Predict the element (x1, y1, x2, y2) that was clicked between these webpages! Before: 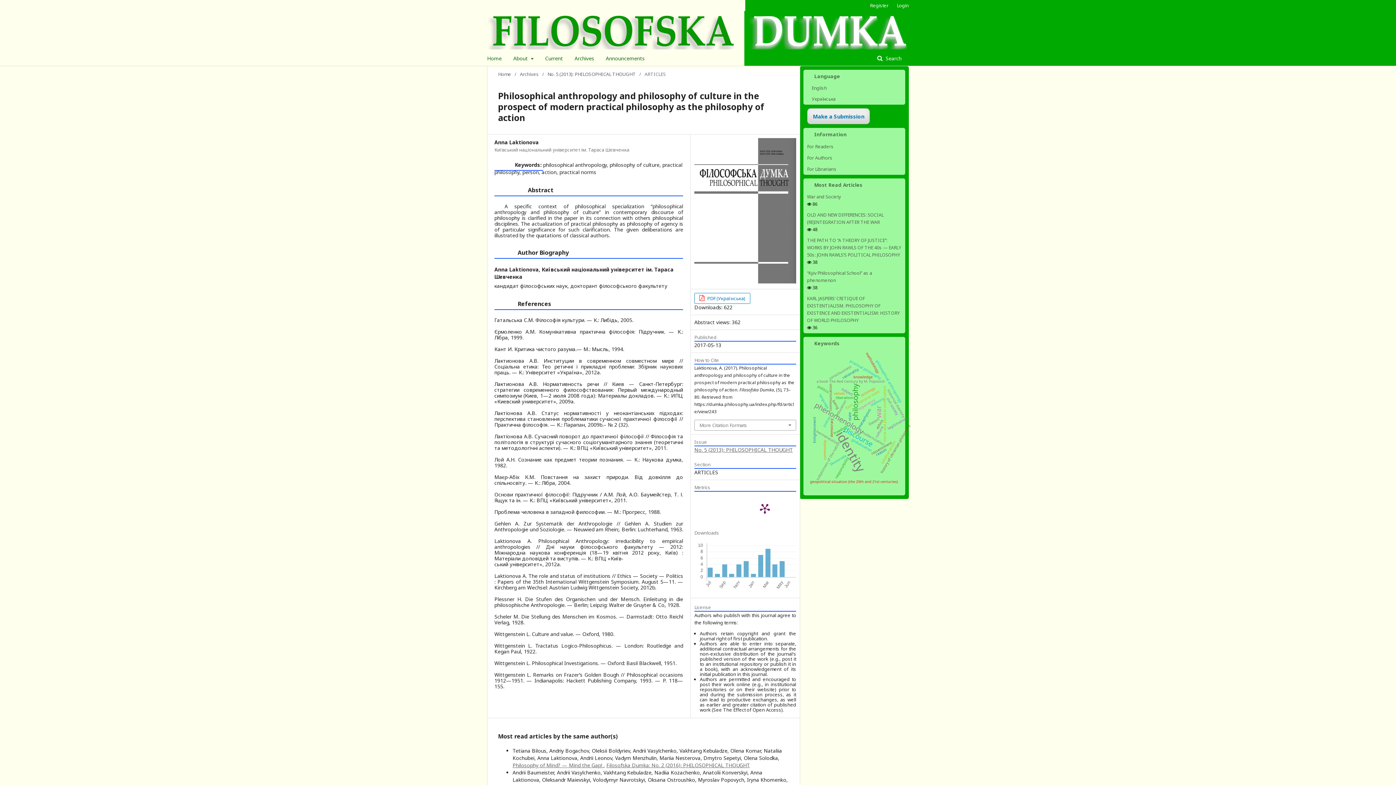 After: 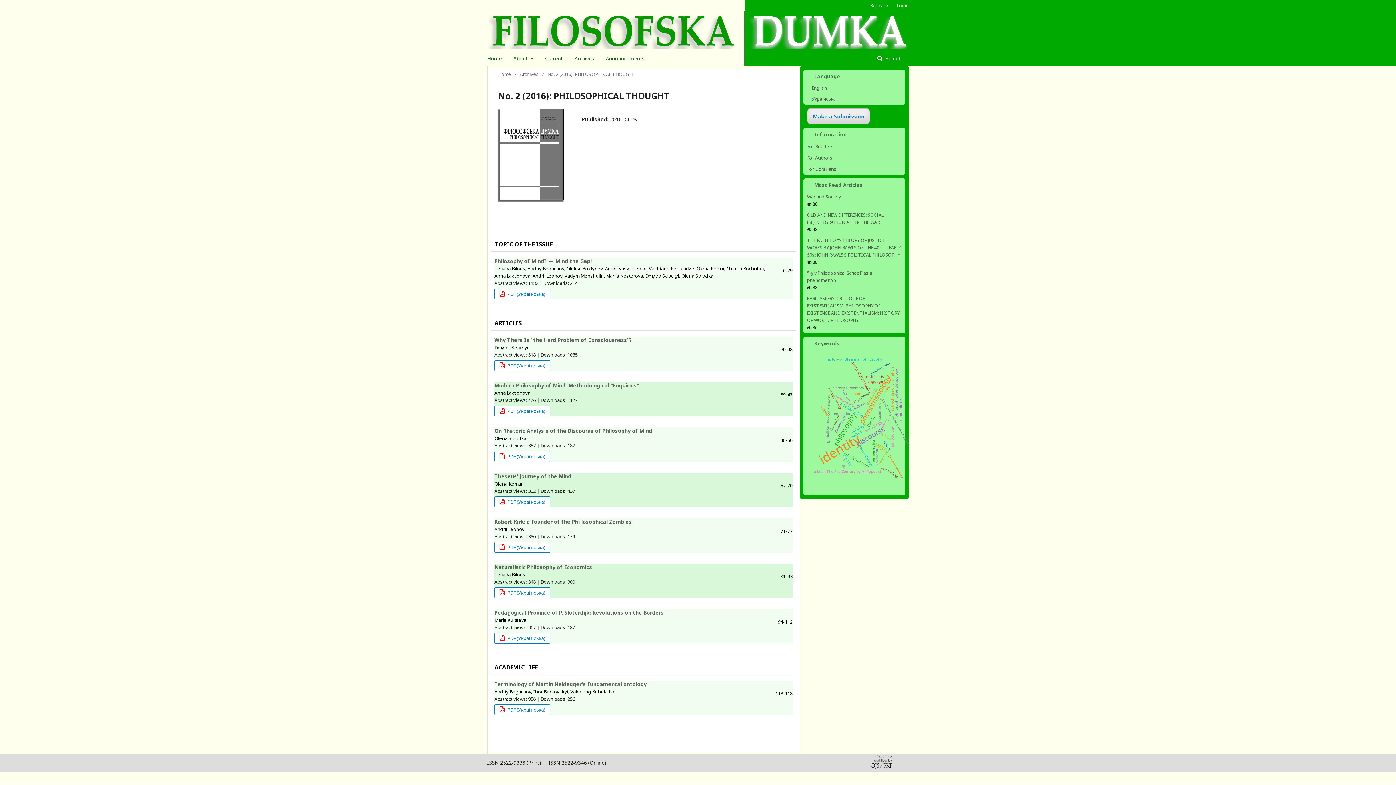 Action: label: Filosofska Dumka: No. 2 (2016): PHILOSOPHICAL THOUGHT bbox: (606, 762, 750, 769)